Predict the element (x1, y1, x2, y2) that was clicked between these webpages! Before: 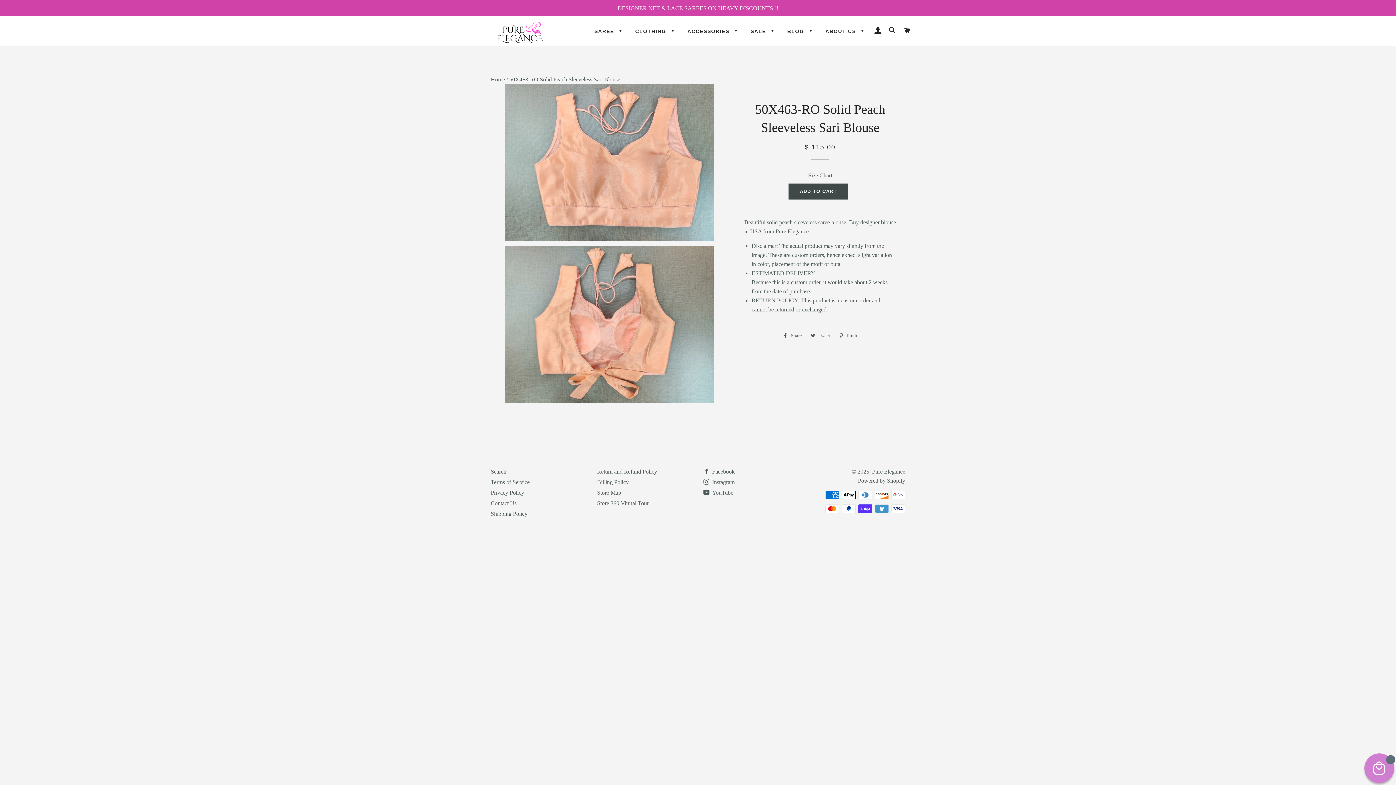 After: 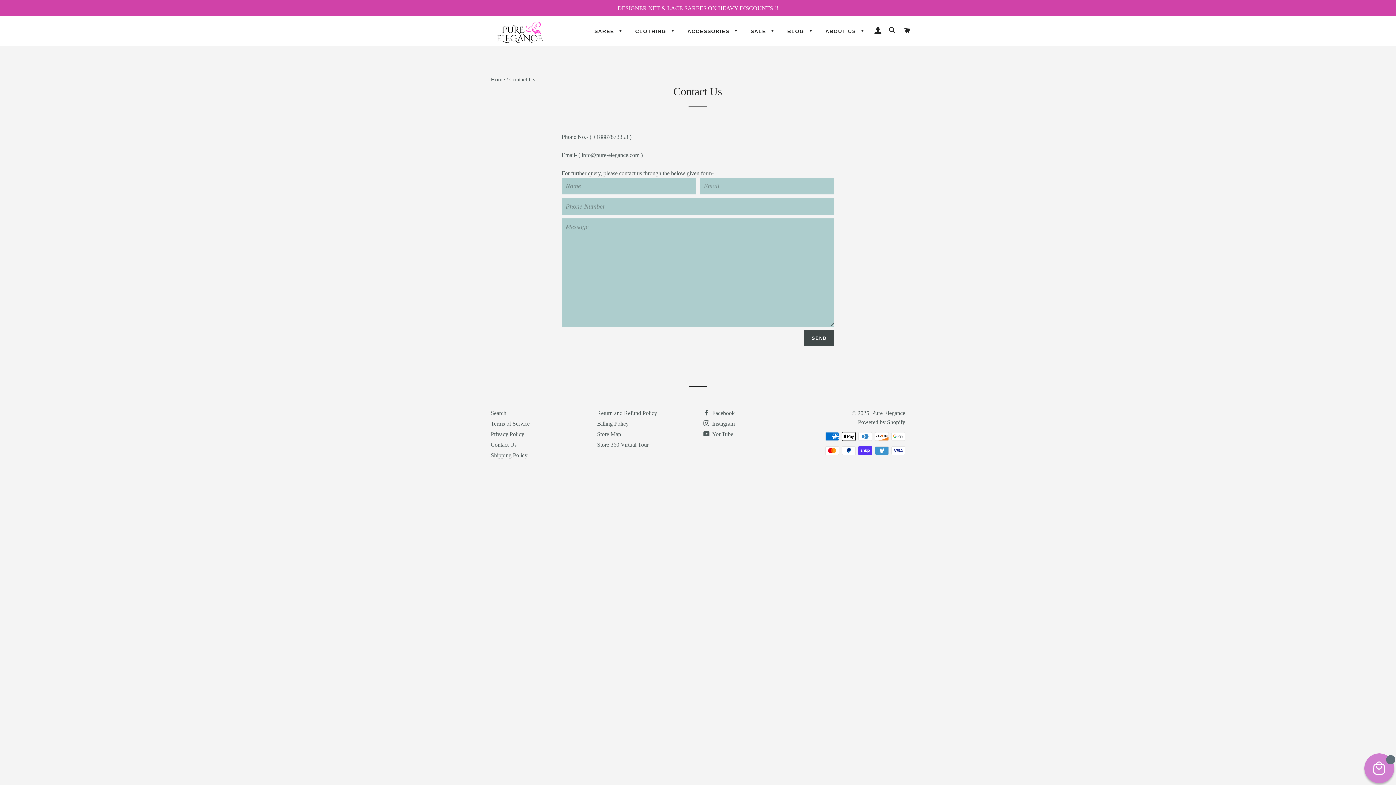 Action: label: Contact Us bbox: (490, 500, 516, 506)